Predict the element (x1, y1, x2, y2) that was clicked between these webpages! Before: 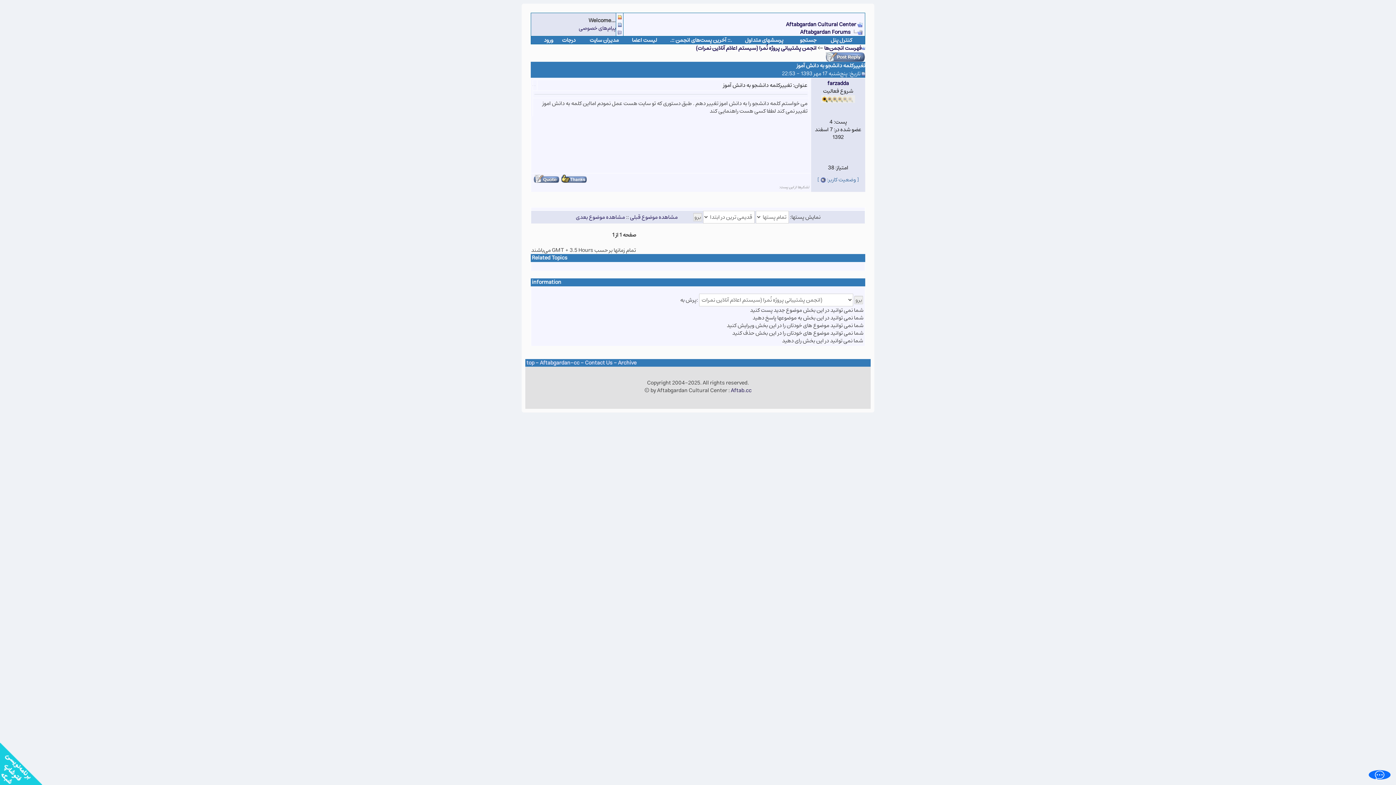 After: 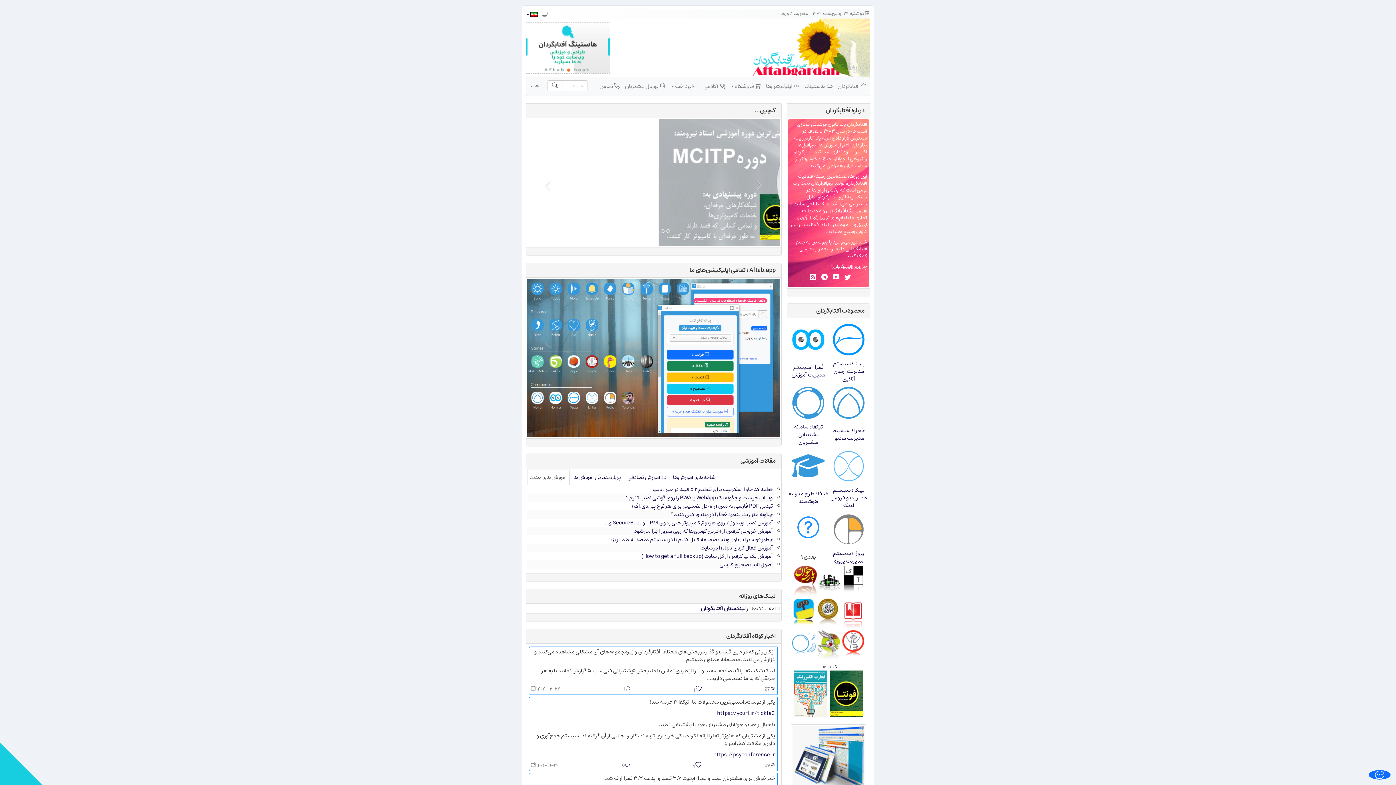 Action: bbox: (617, 27, 621, 37)